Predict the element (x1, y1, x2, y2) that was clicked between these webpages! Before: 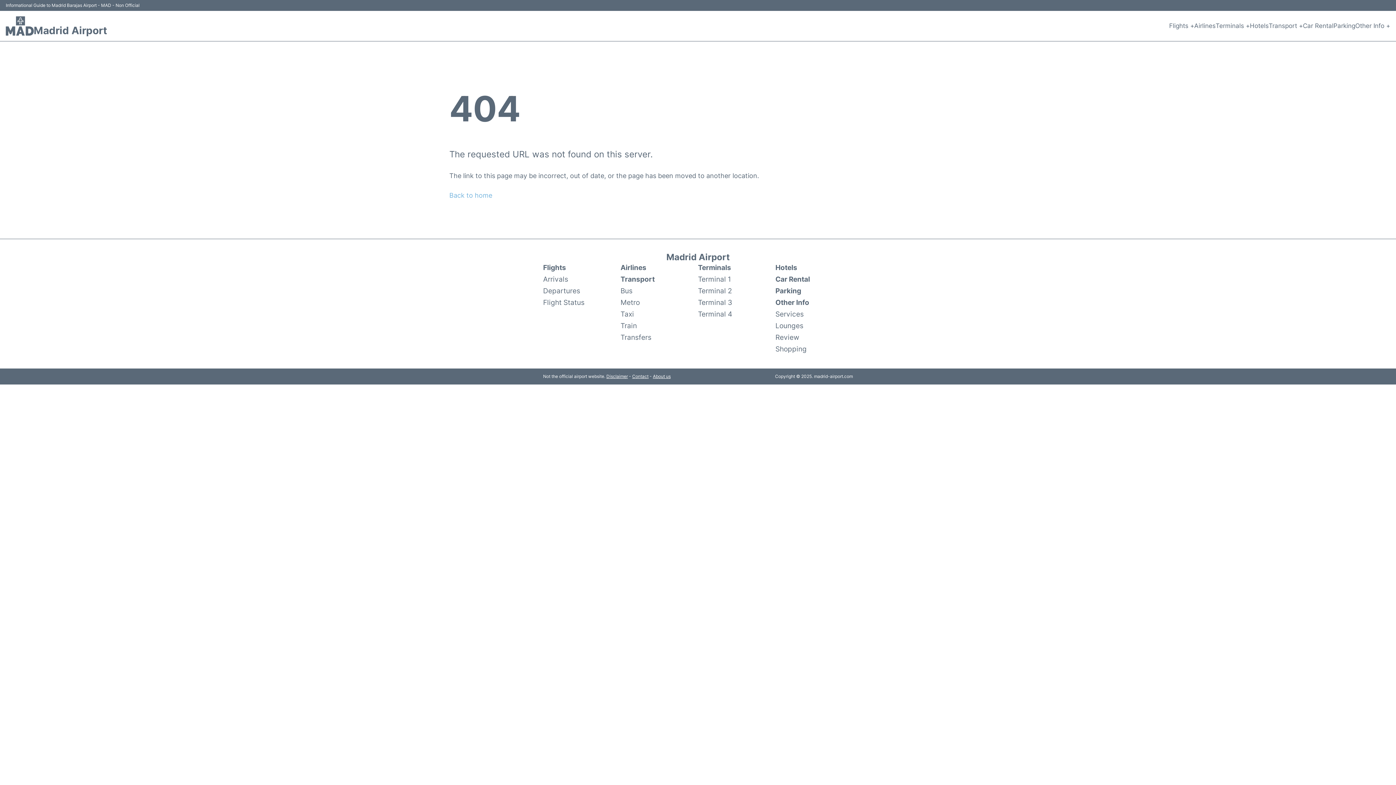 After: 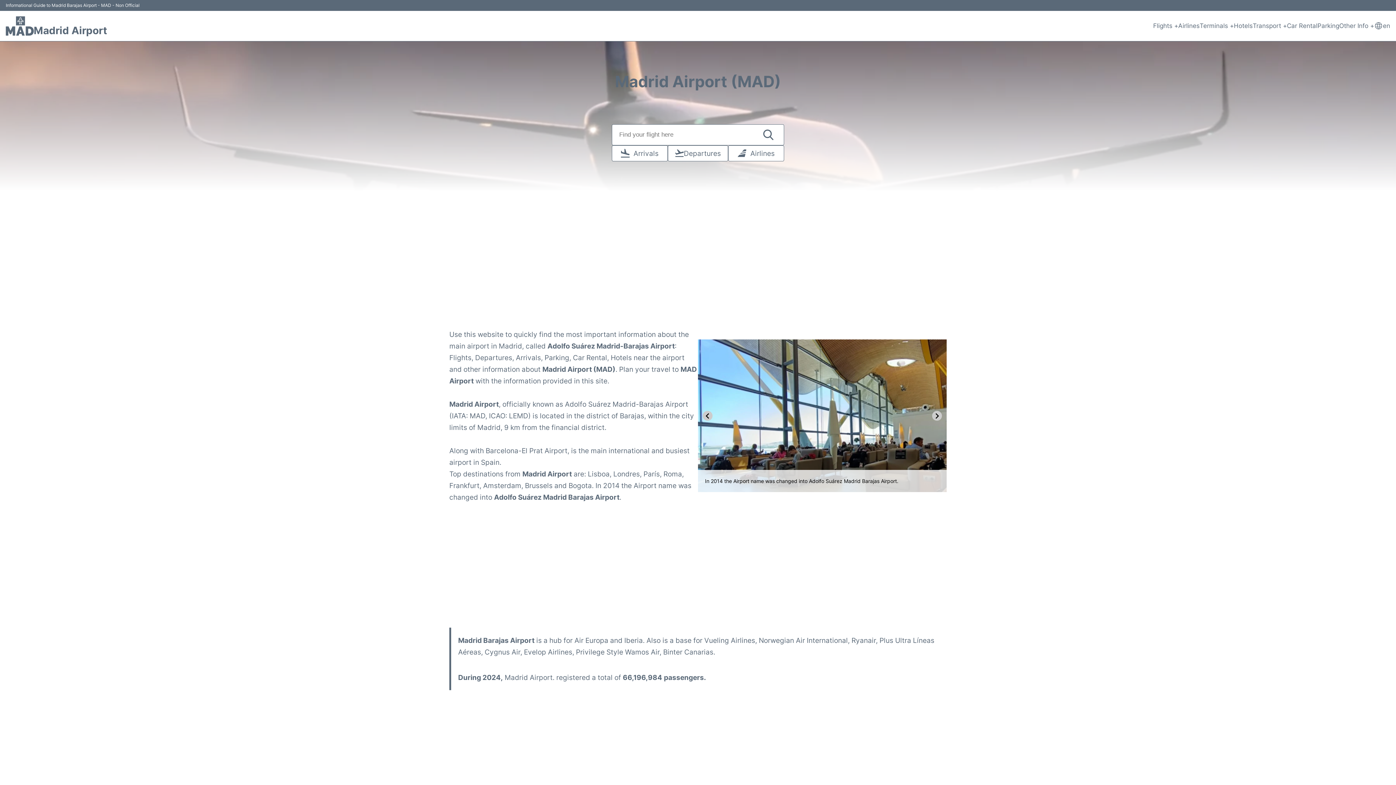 Action: bbox: (449, 191, 492, 199) label: Back to home